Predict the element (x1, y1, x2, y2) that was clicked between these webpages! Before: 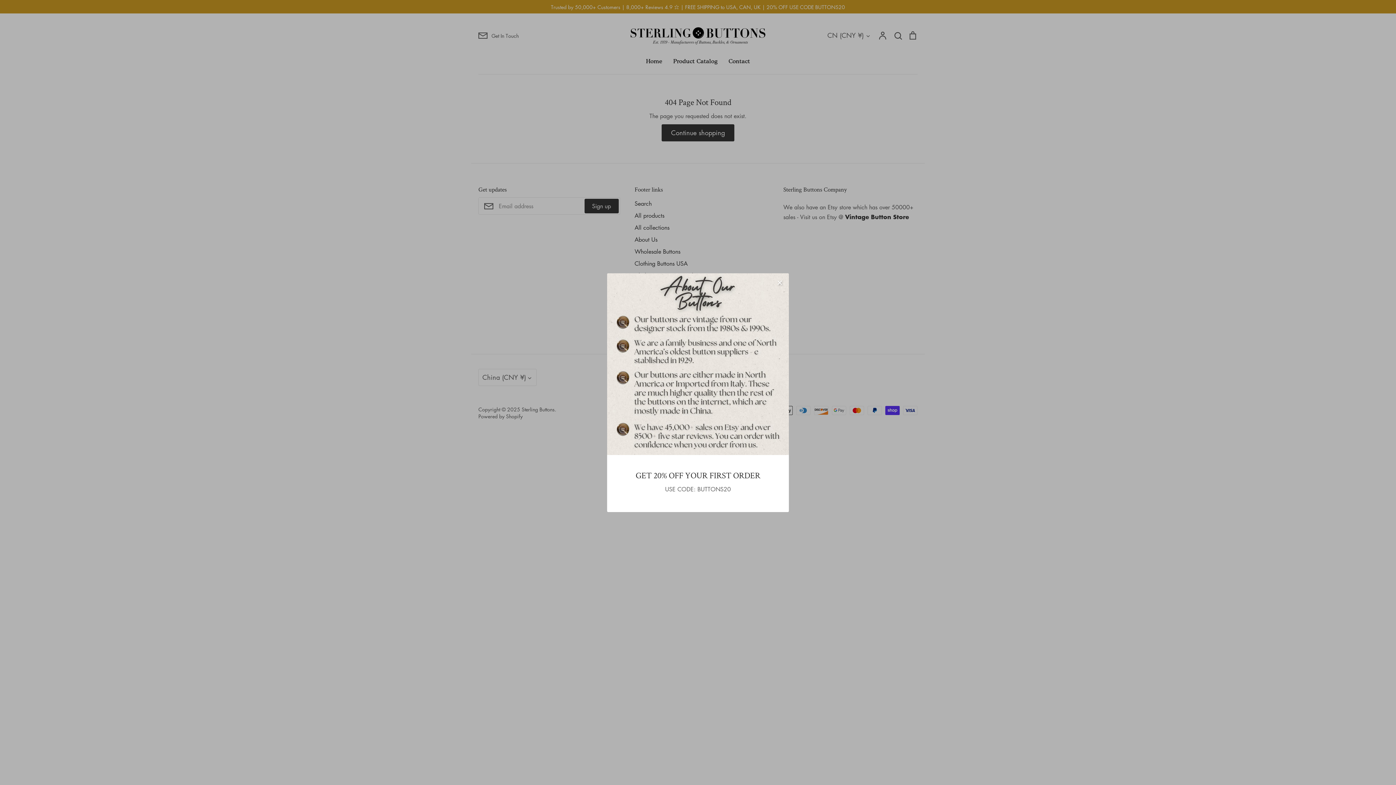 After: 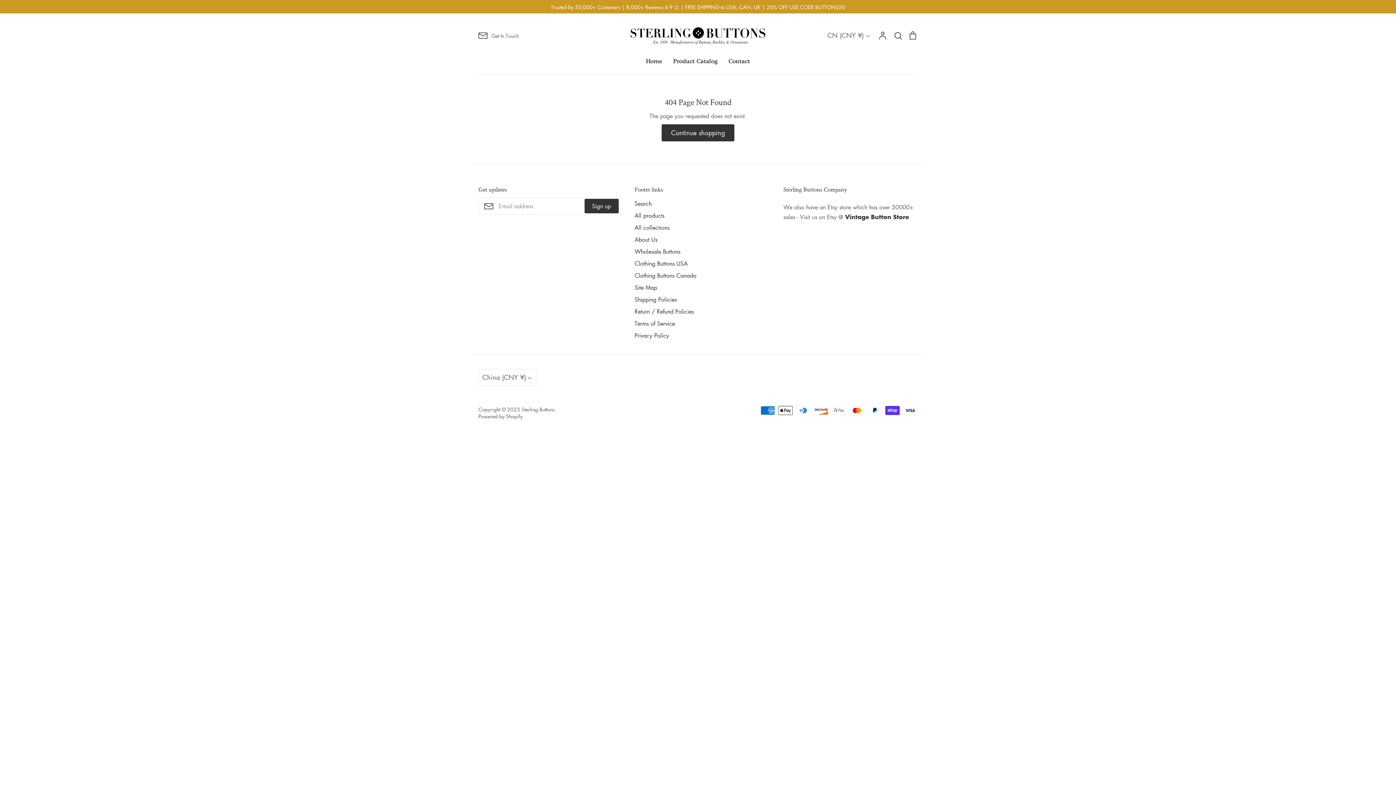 Action: bbox: (772, 274, 788, 290) label: Close